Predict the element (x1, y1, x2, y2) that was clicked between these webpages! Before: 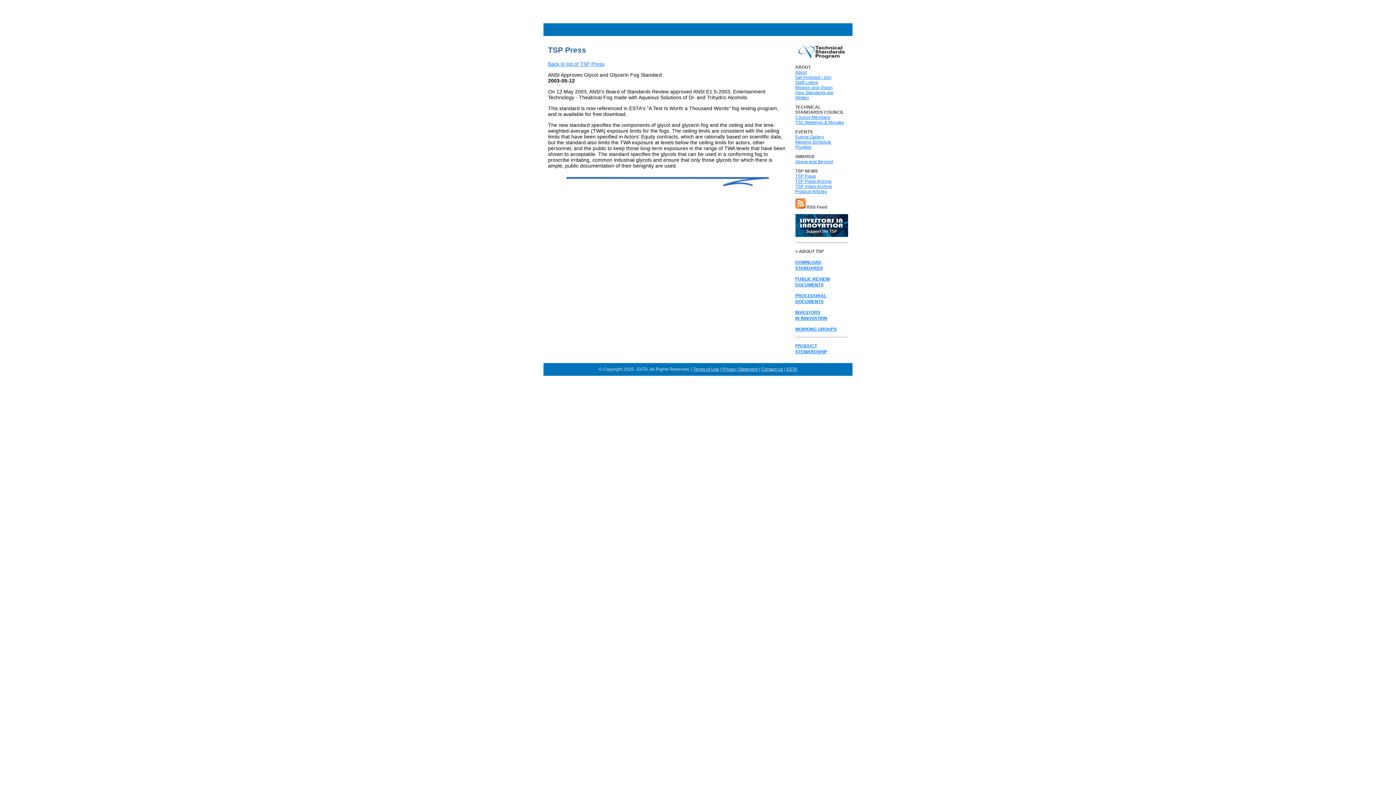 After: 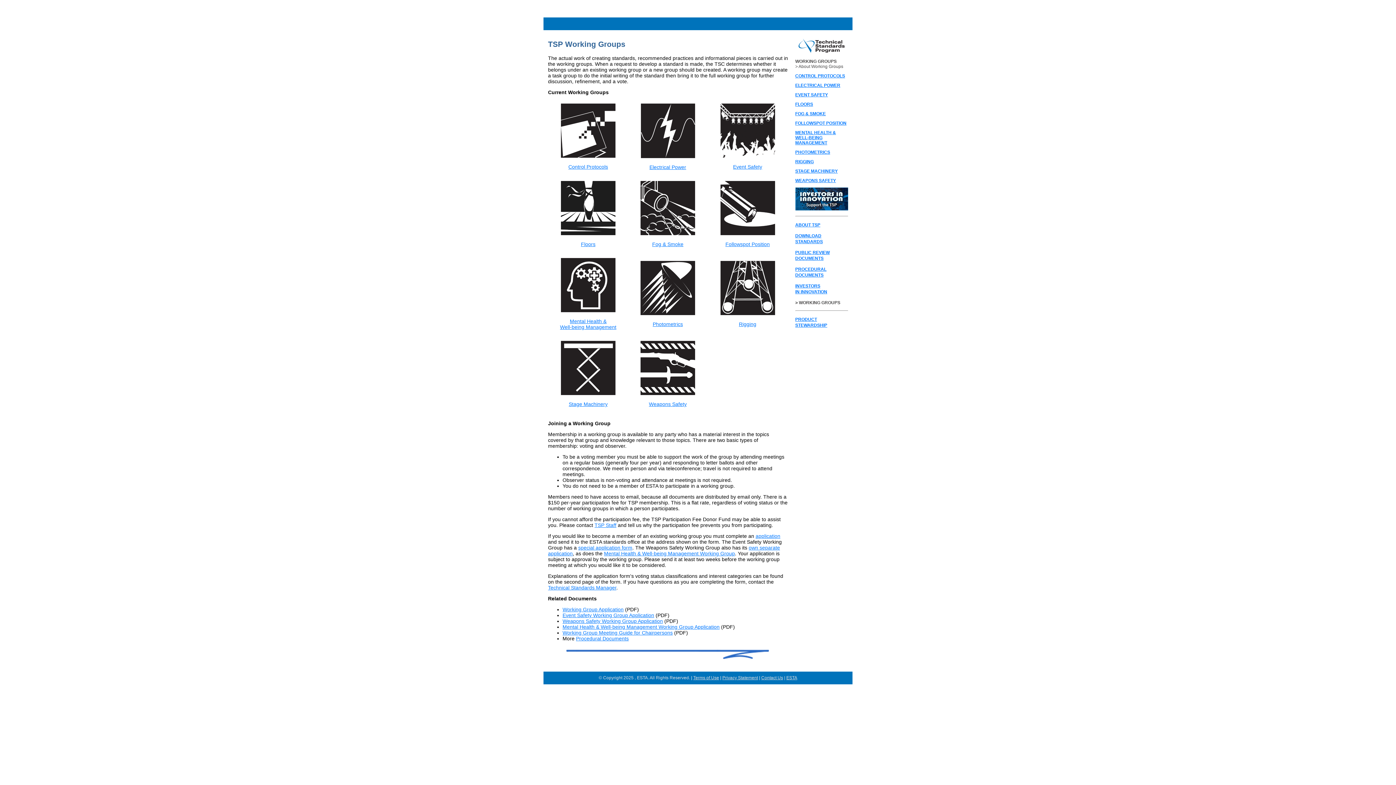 Action: label: WORKING GROUPS bbox: (795, 326, 836, 332)